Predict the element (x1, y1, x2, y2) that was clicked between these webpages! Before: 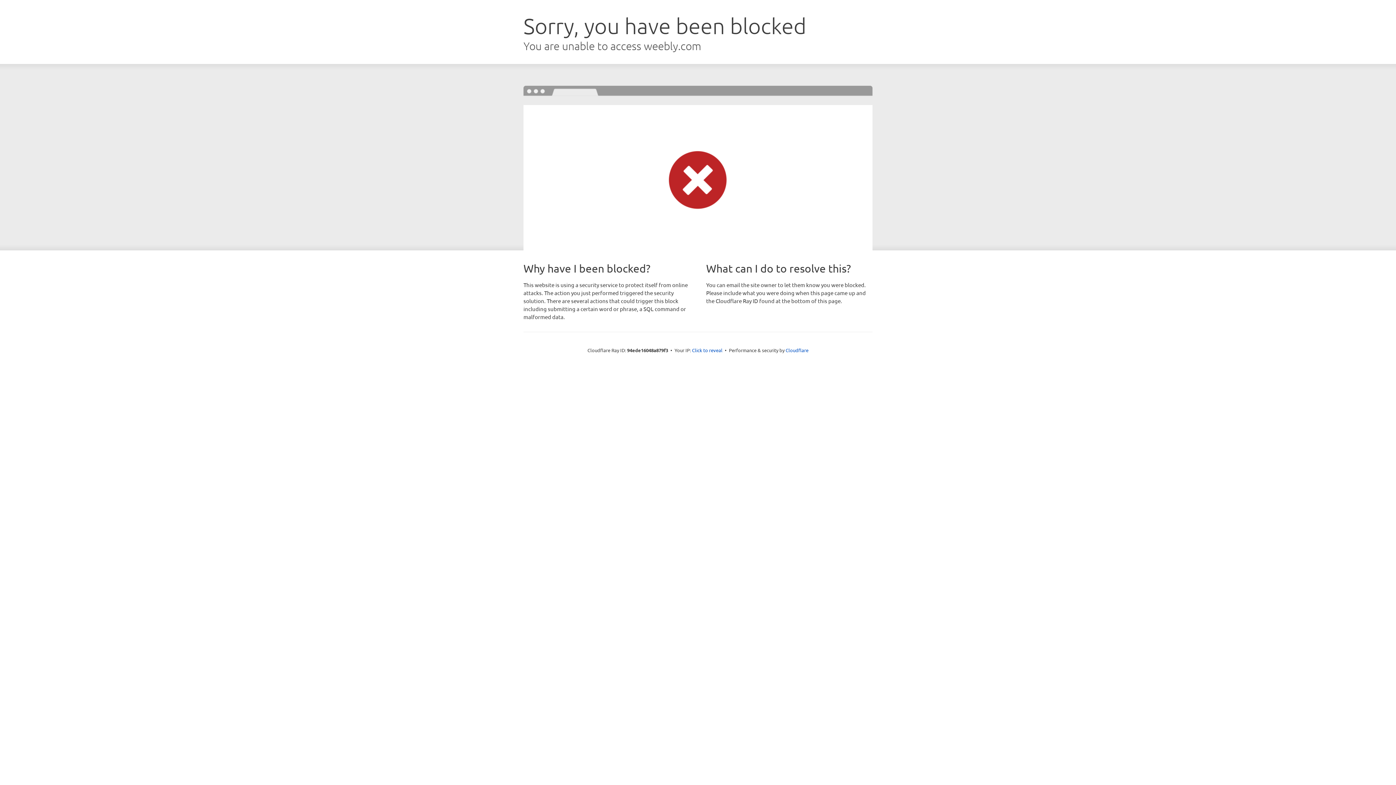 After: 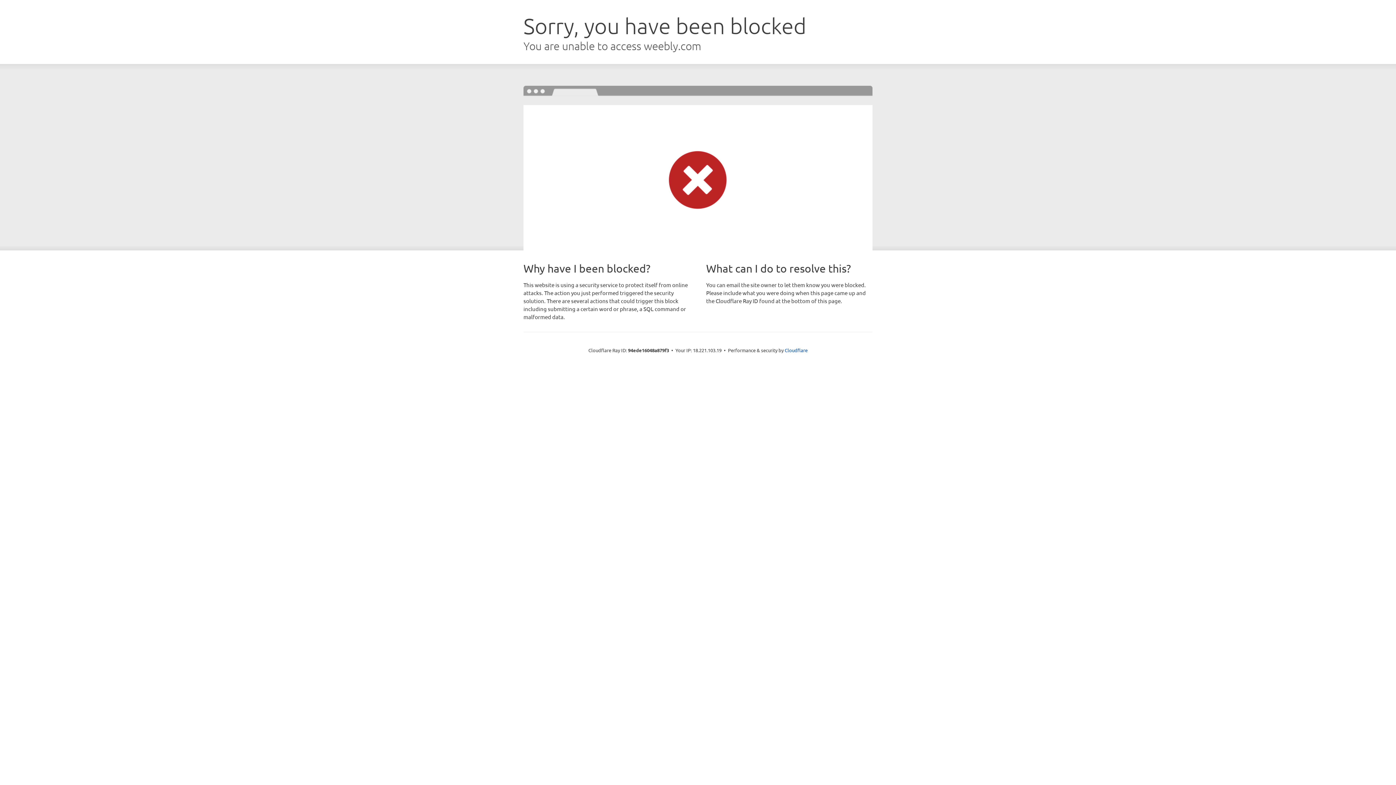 Action: label: Click to reveal bbox: (692, 346, 722, 353)